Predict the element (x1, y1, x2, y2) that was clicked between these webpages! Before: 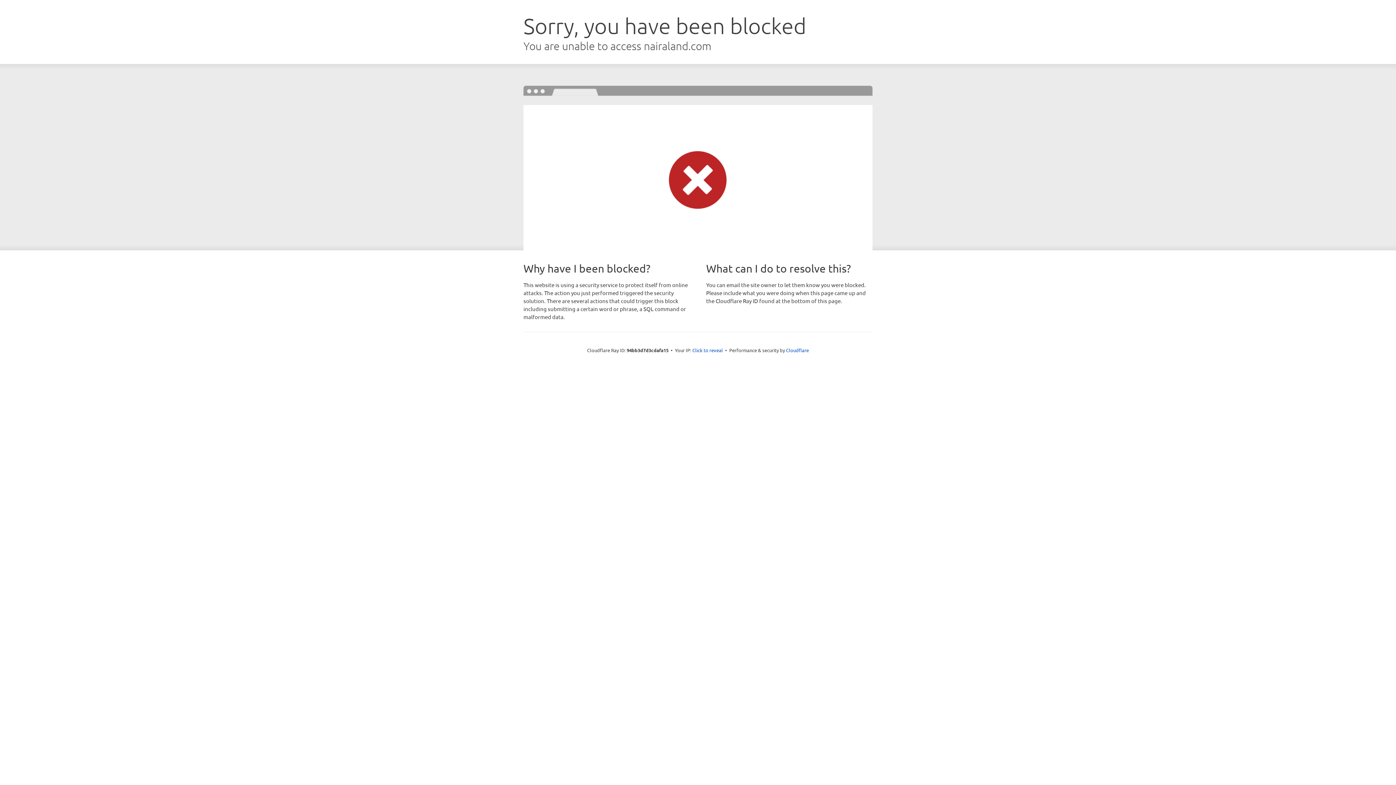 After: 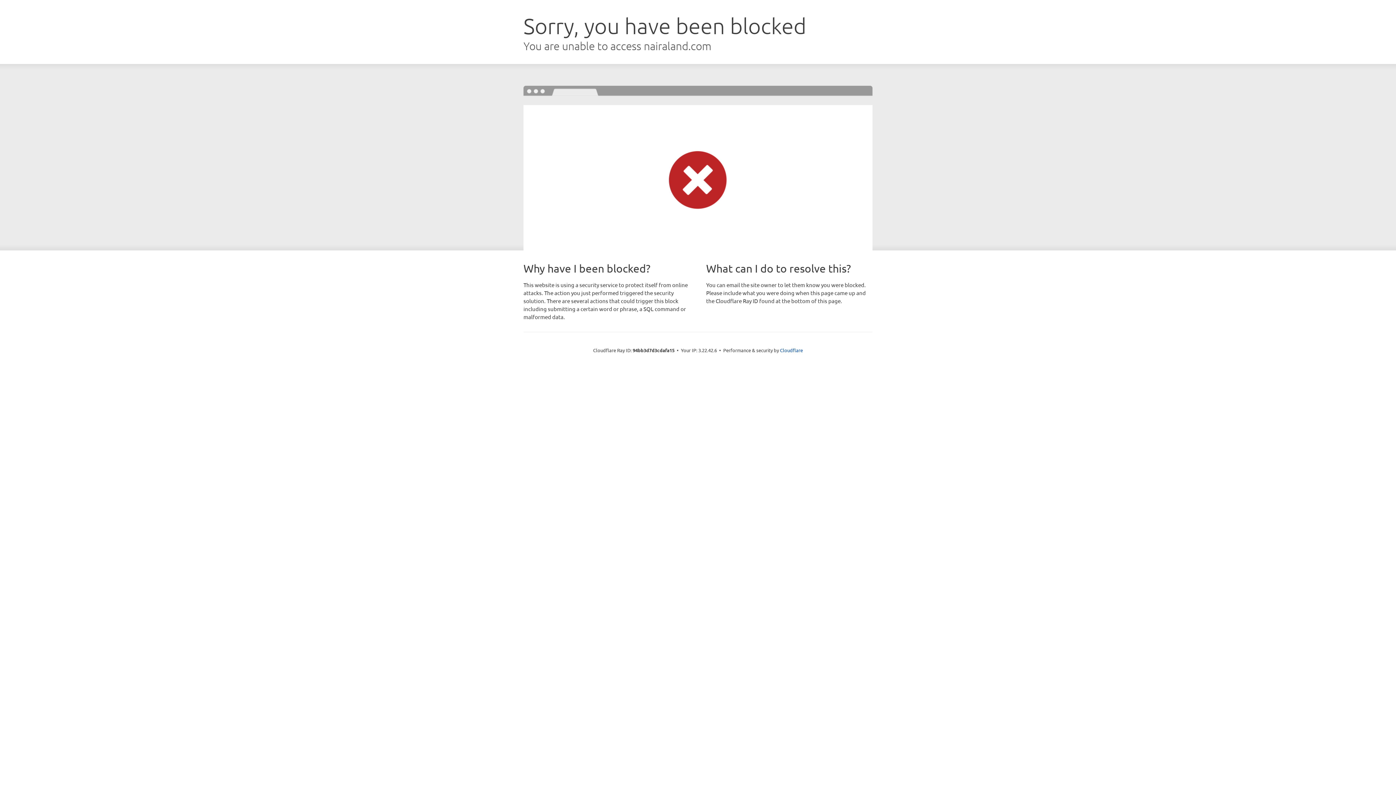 Action: bbox: (692, 346, 723, 353) label: Click to reveal